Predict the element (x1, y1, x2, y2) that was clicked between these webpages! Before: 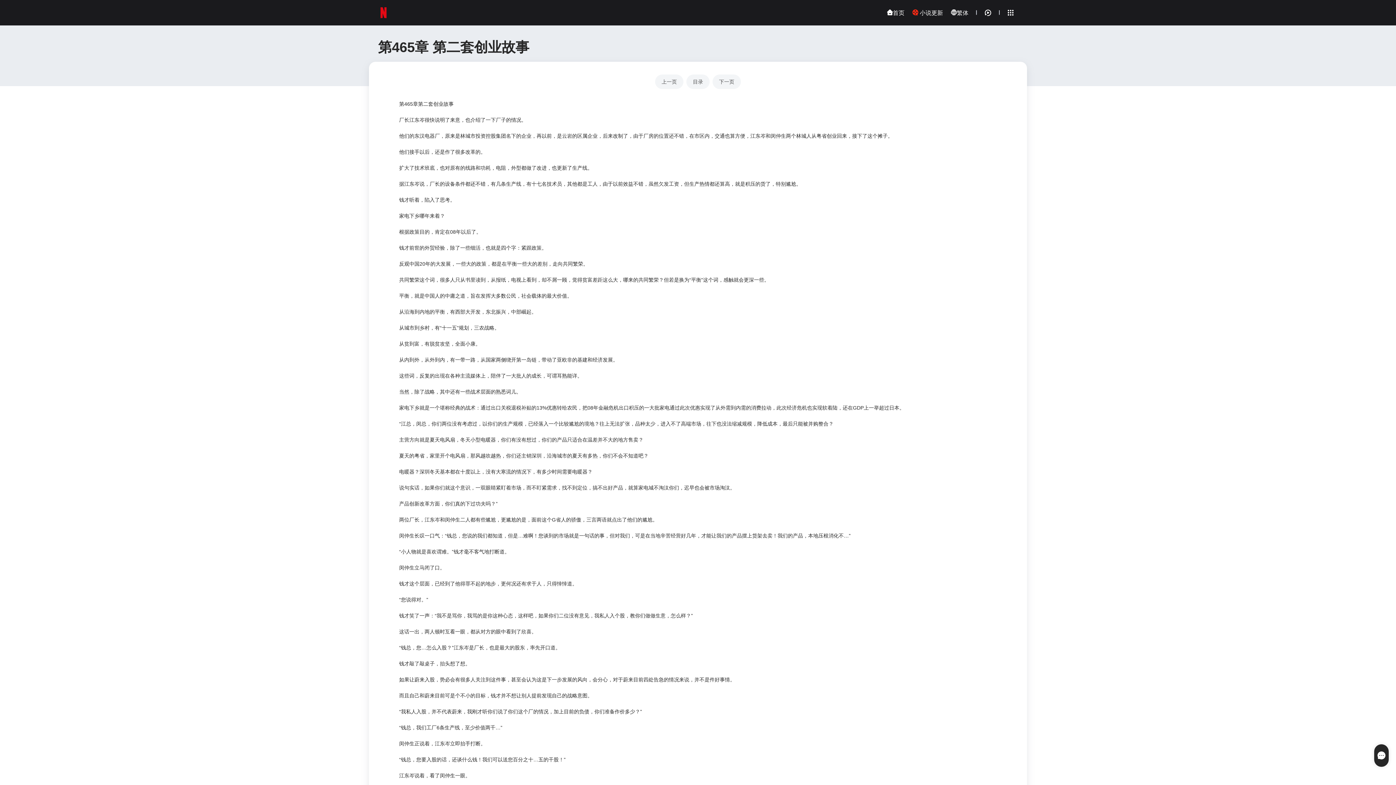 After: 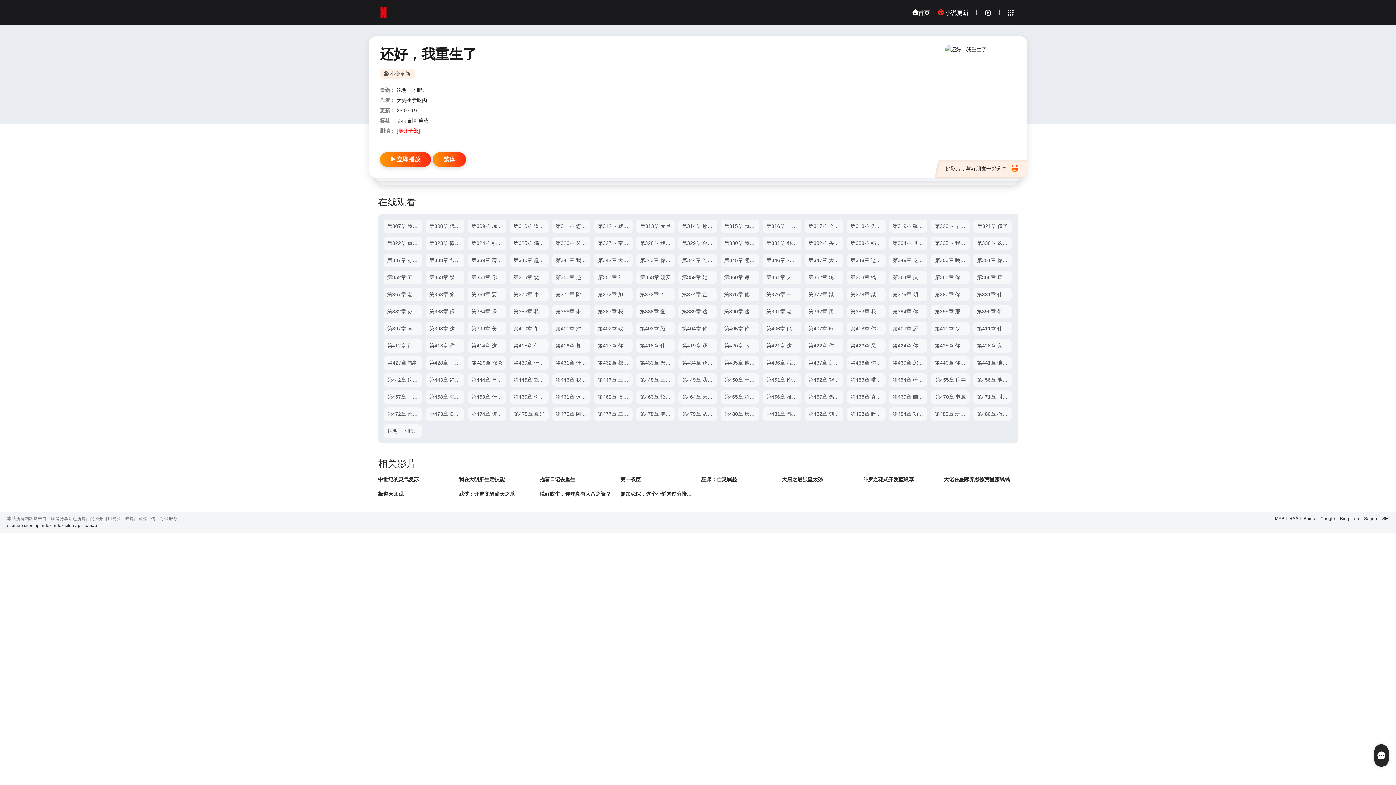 Action: label: 目录 bbox: (686, 74, 709, 89)